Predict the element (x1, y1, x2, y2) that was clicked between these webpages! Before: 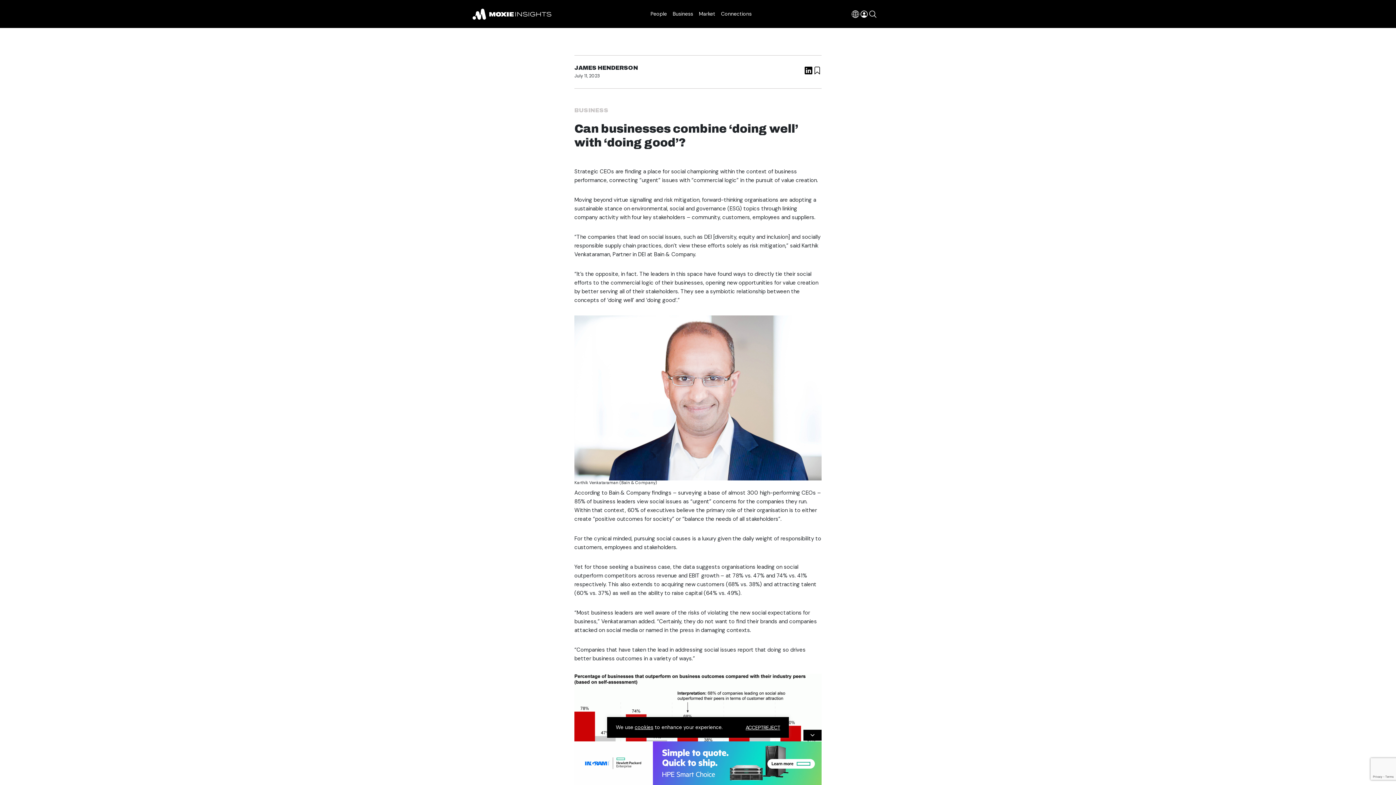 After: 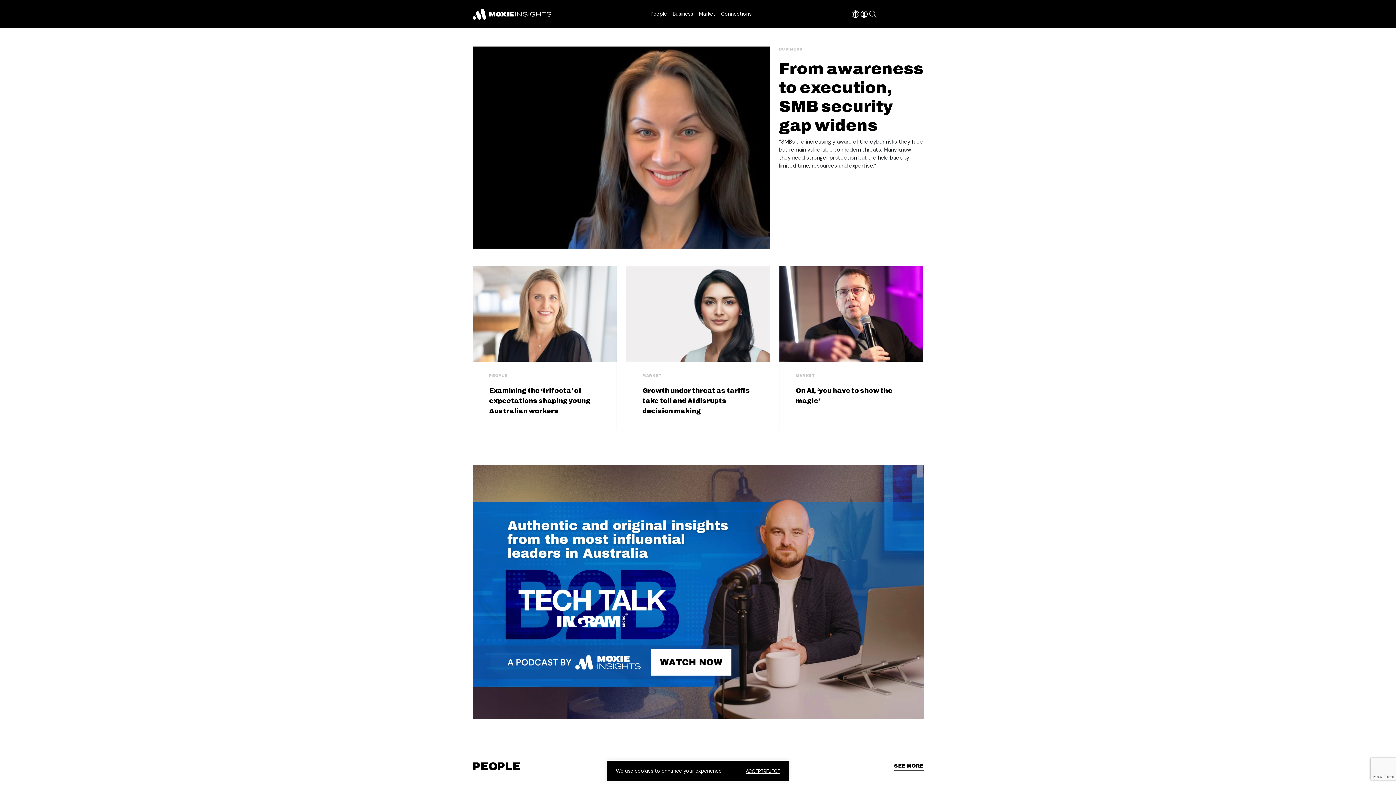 Action: bbox: (472, 8, 551, 19)